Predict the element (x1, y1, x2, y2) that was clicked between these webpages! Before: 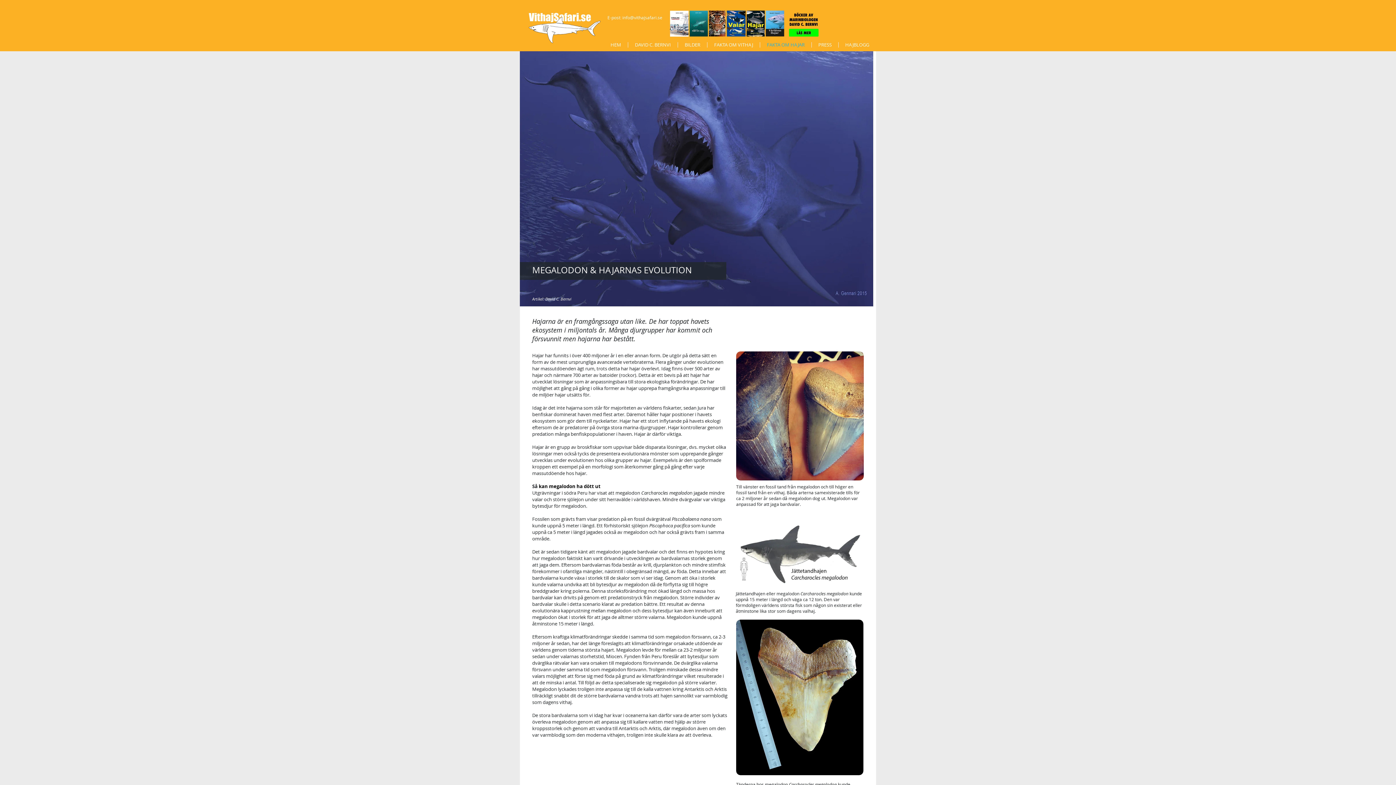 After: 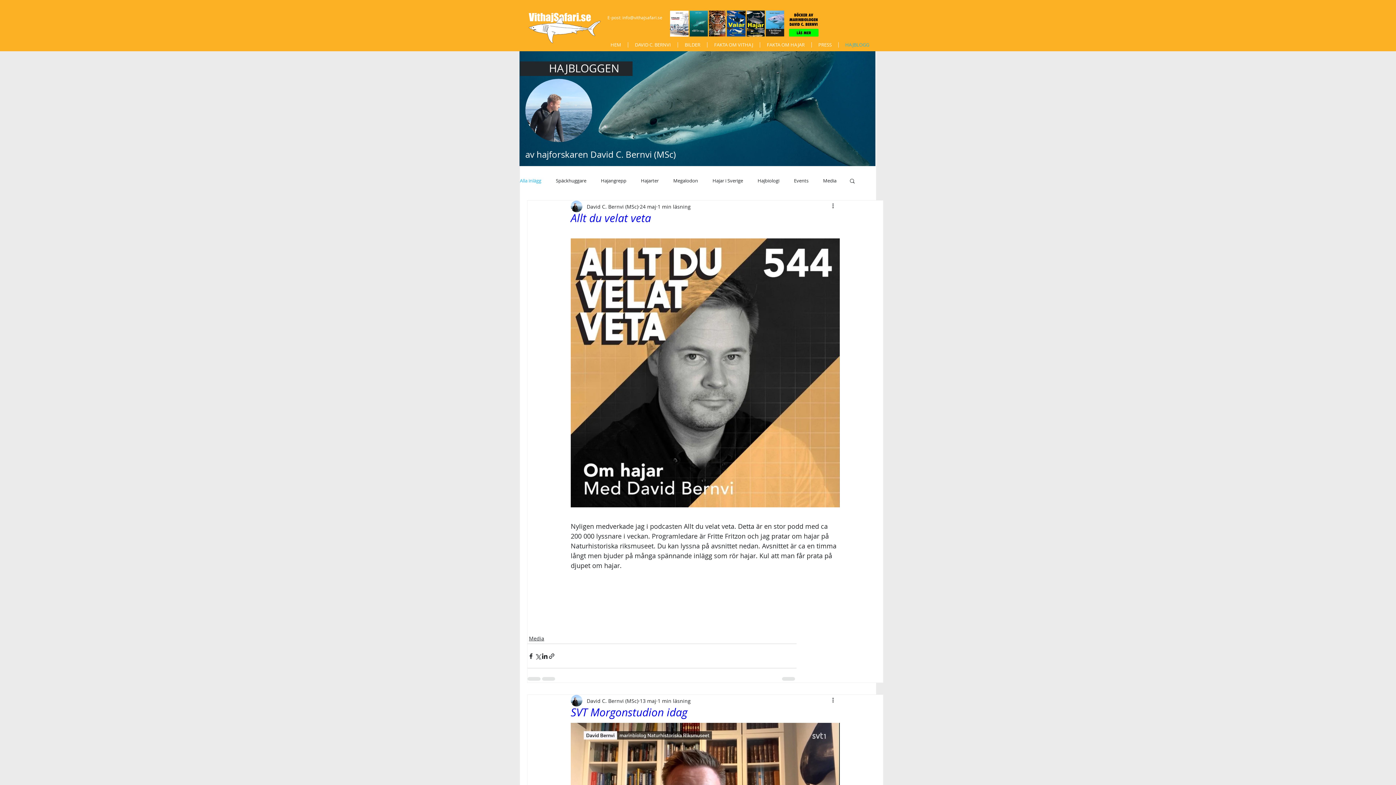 Action: bbox: (838, 42, 876, 47) label: HAJBLOGG